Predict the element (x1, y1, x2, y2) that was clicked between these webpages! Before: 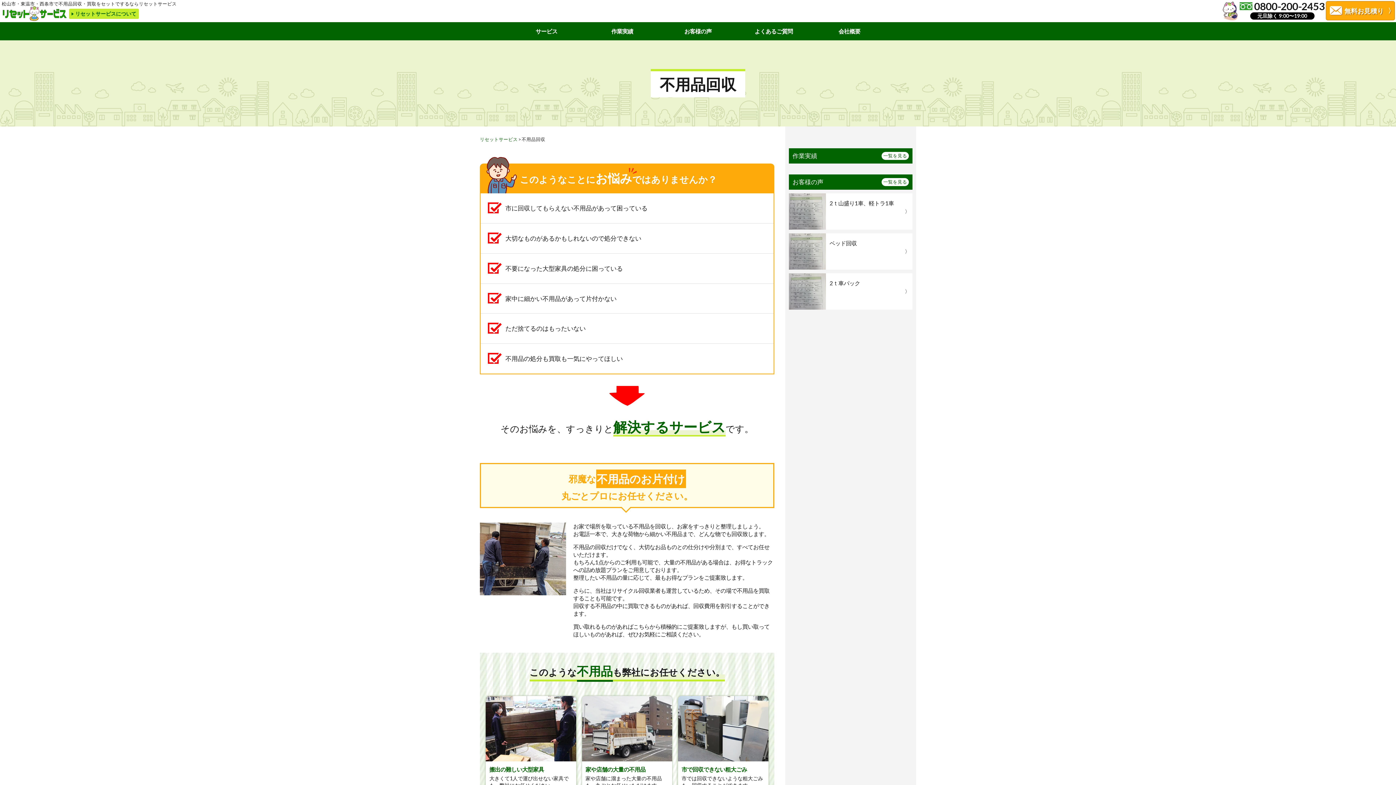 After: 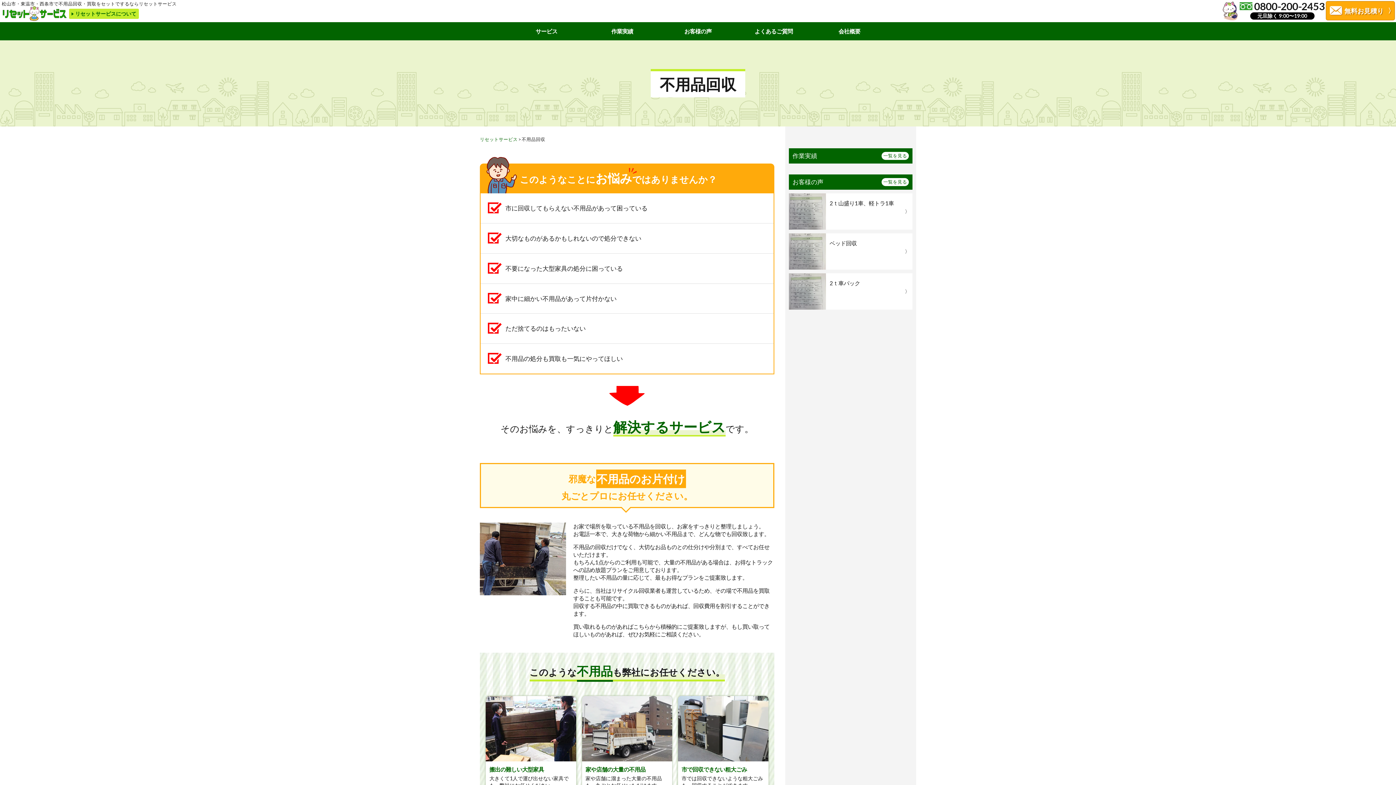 Action: bbox: (1220, 1, 1325, 21) label: 0800-200-2453
元旦除く 9:00〜19:00